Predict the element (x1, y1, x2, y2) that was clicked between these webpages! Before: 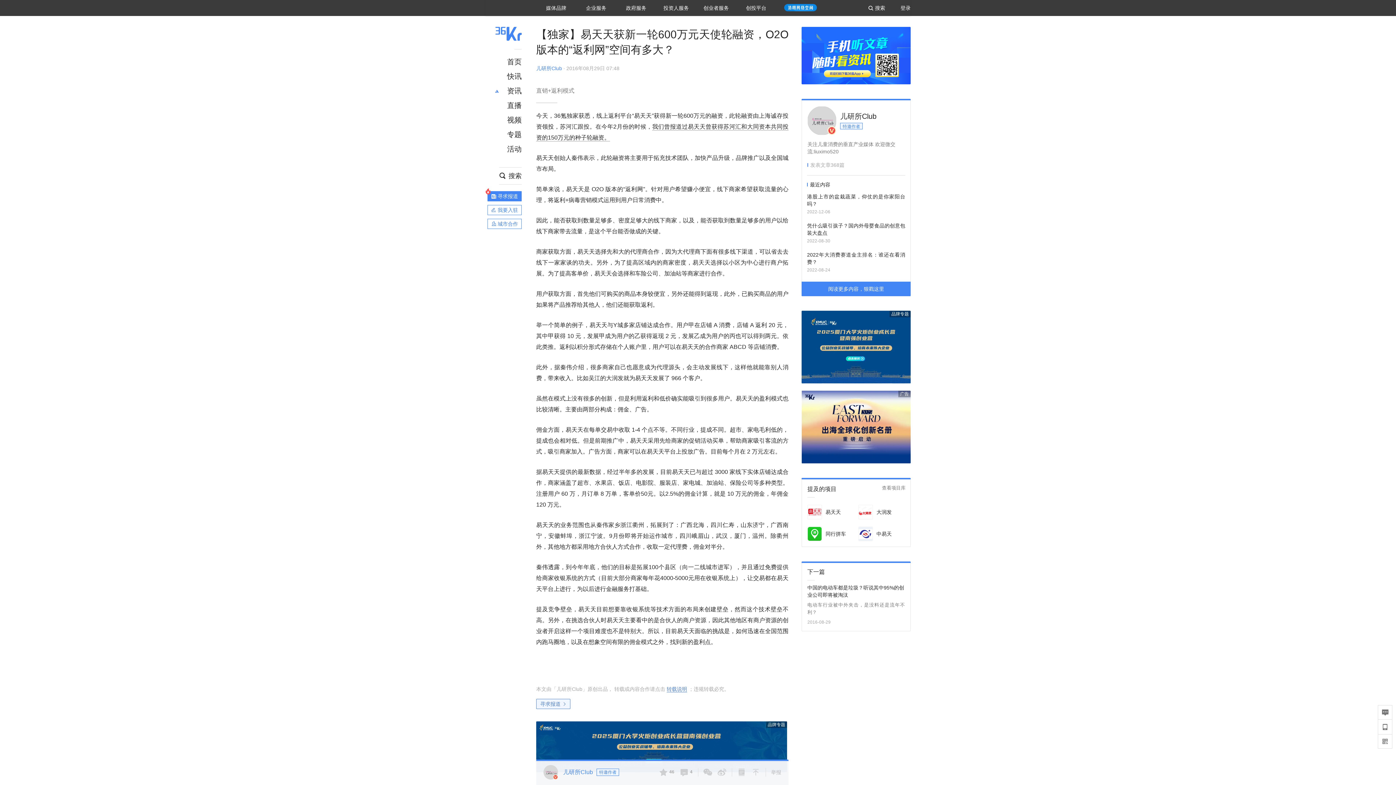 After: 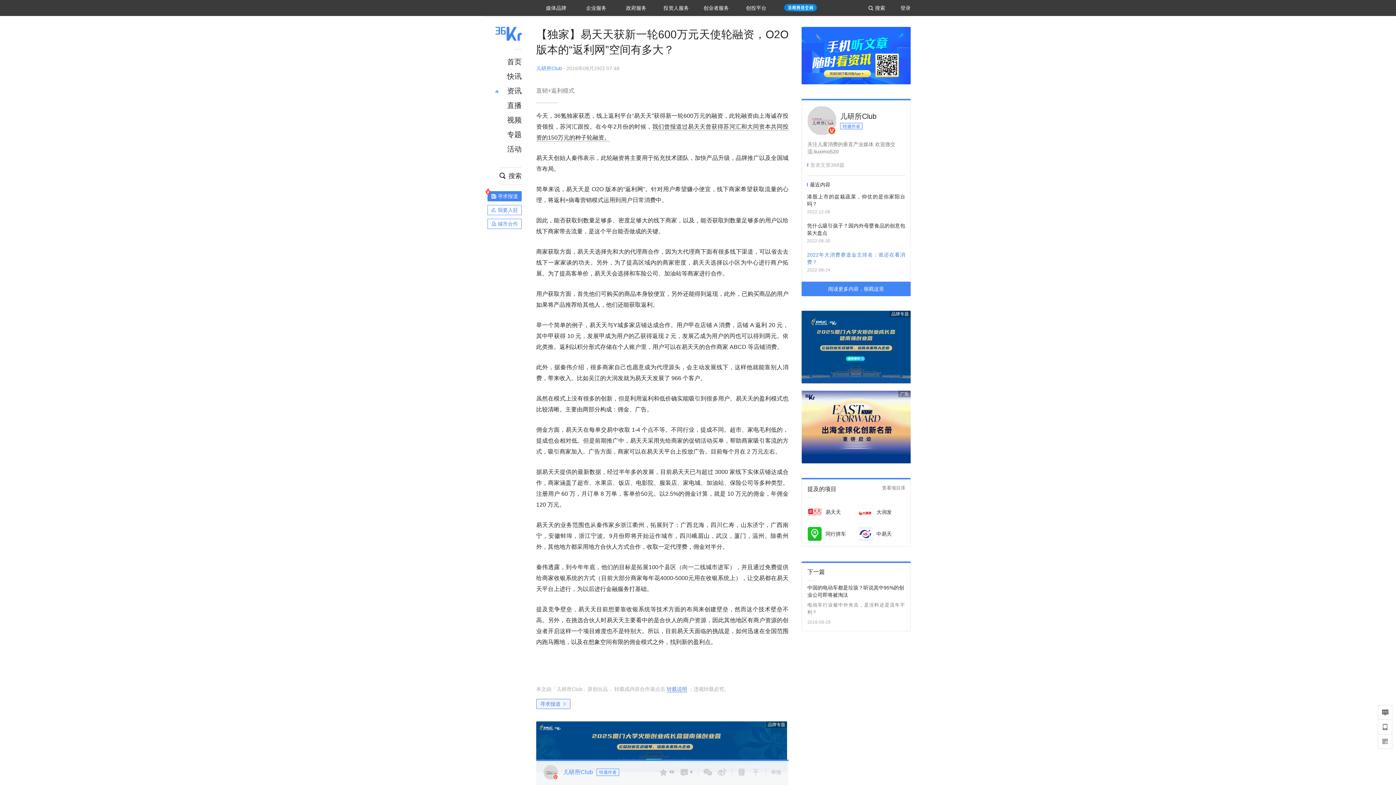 Action: bbox: (807, 251, 905, 266) label: 2022年大消费赛道金主排名：谁还在看消费？